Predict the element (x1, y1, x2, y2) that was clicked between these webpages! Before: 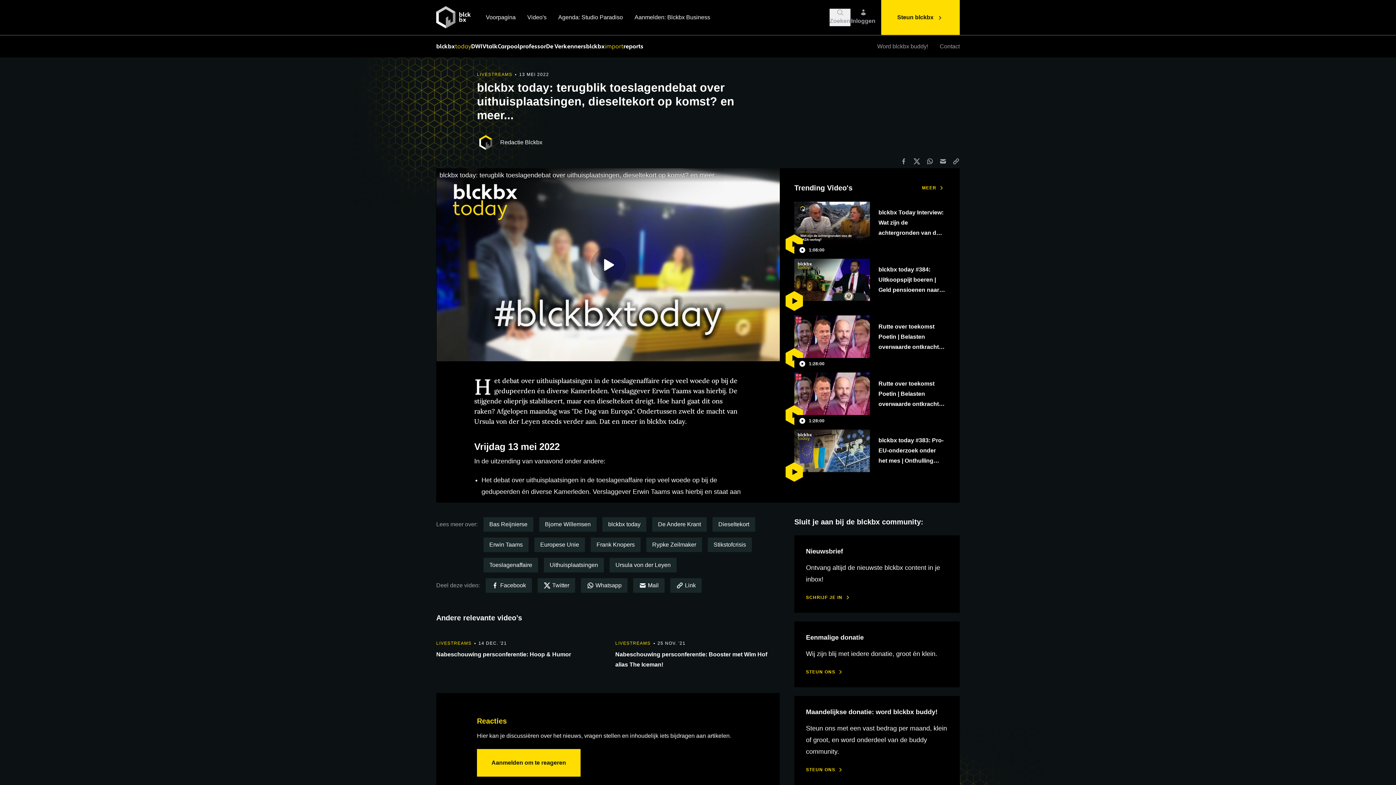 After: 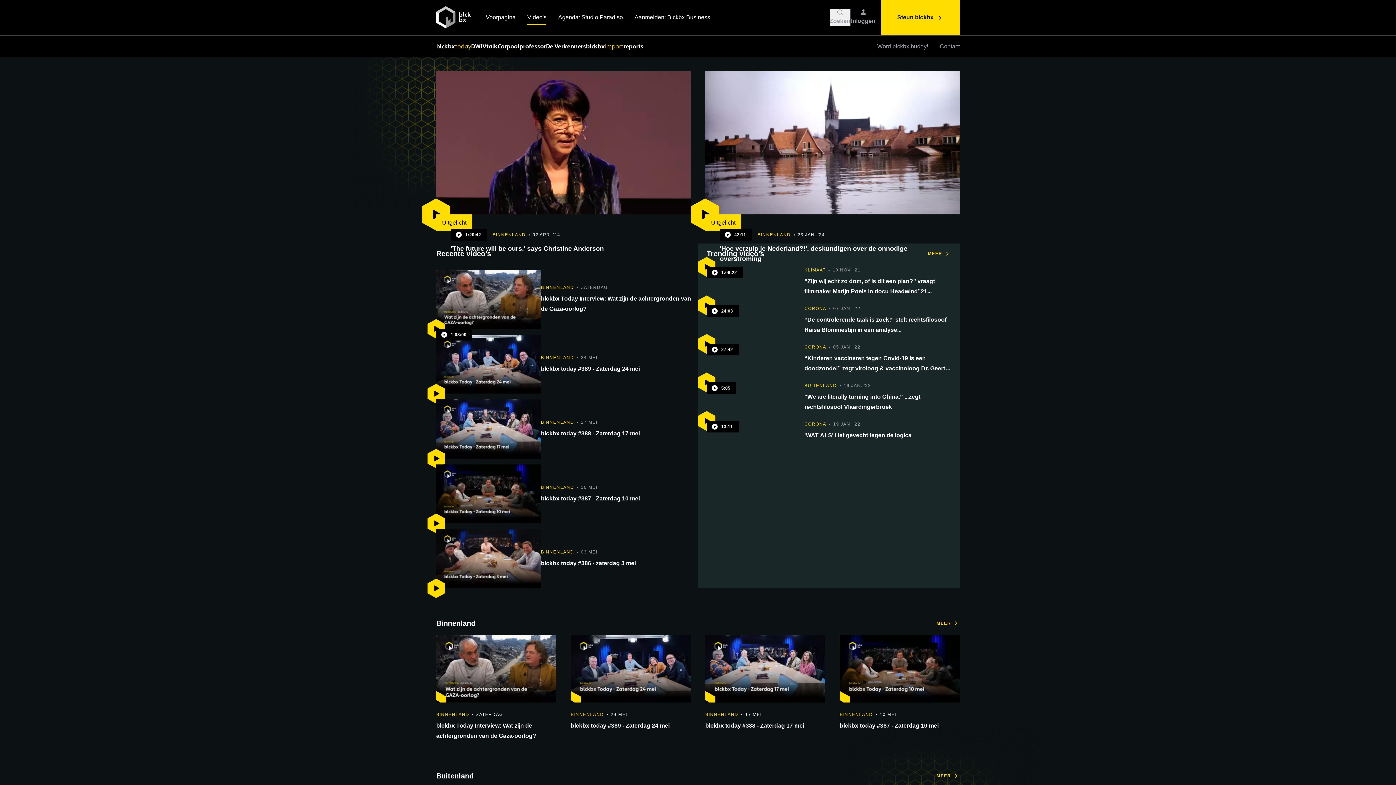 Action: label: Video's bbox: (527, 13, 546, 21)